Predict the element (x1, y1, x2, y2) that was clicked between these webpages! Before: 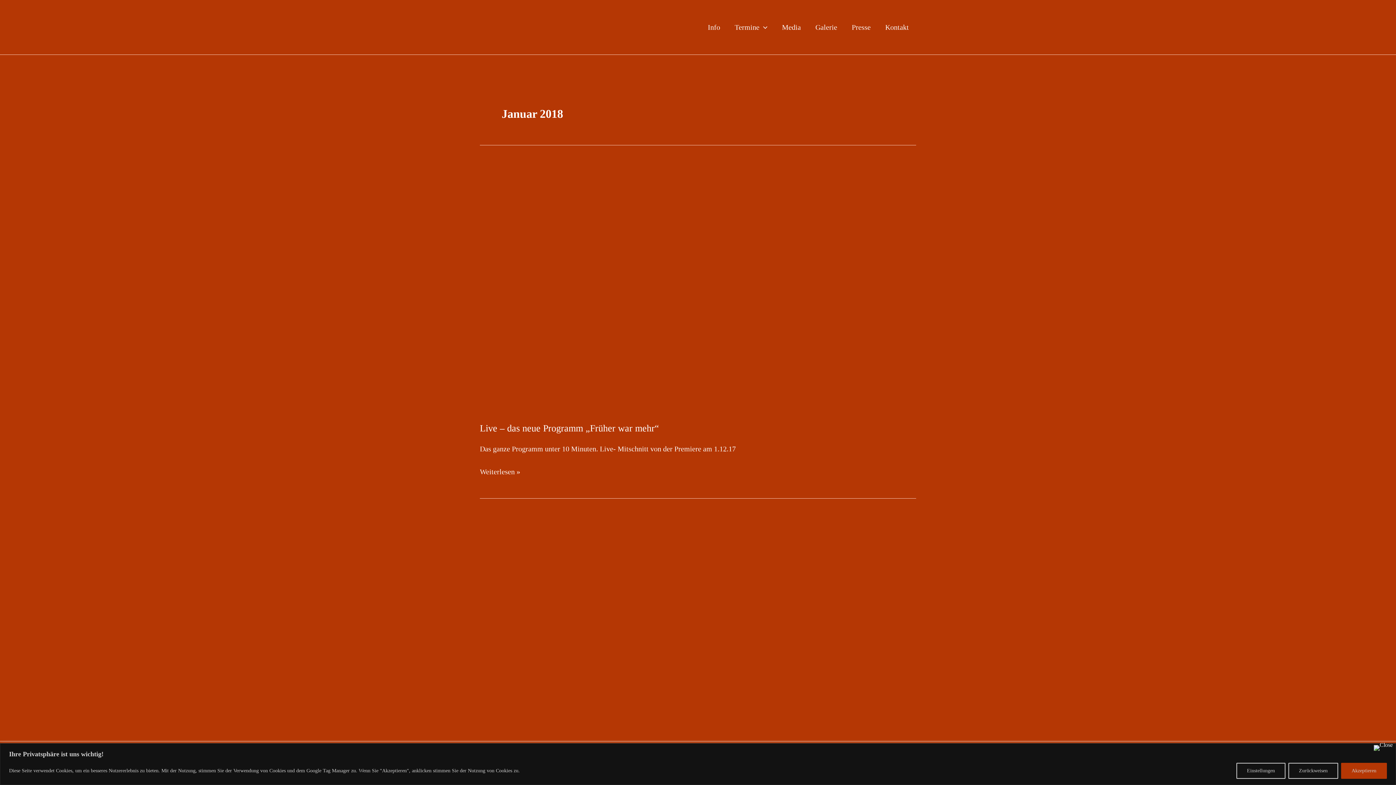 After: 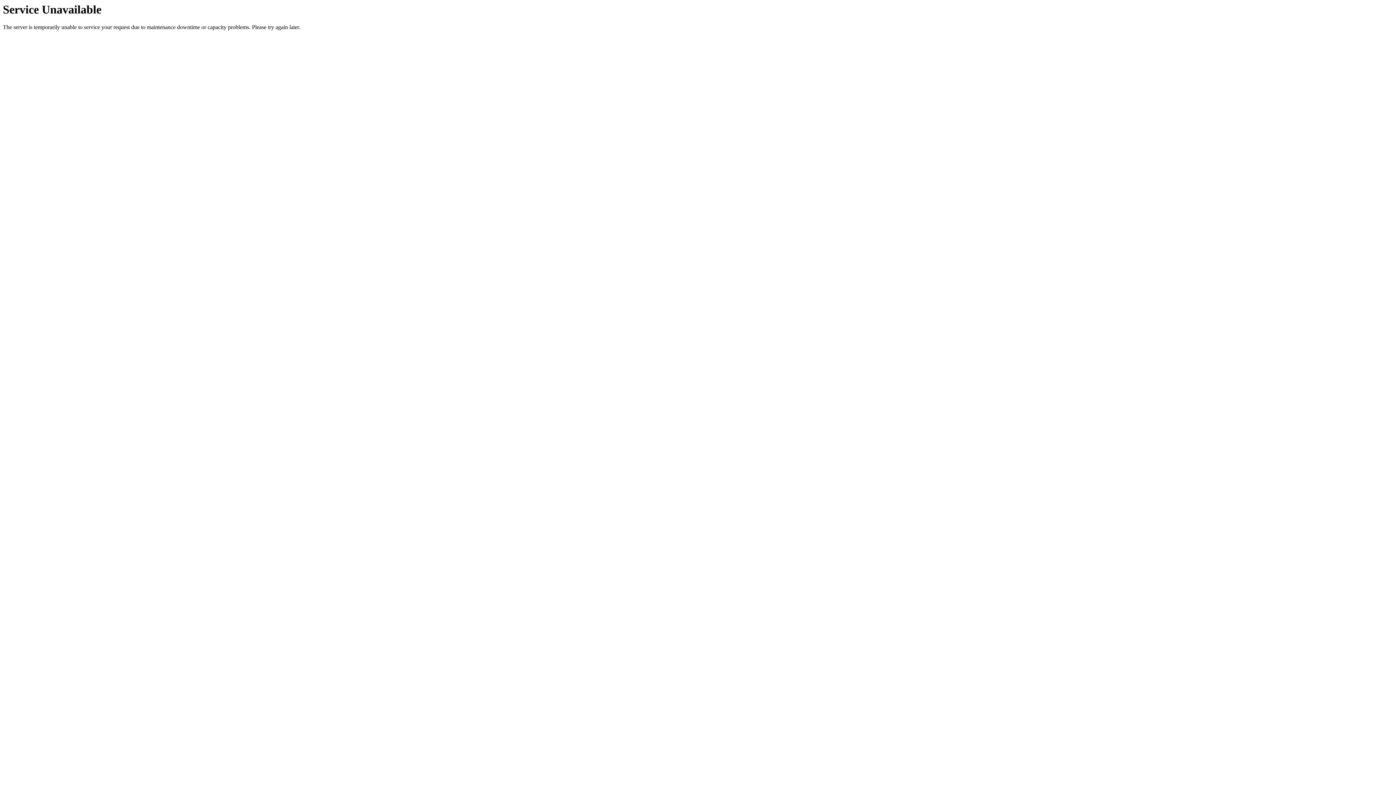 Action: bbox: (480, 282, 852, 290) label: Read: Live – das neue Programm „Früher war mehr“